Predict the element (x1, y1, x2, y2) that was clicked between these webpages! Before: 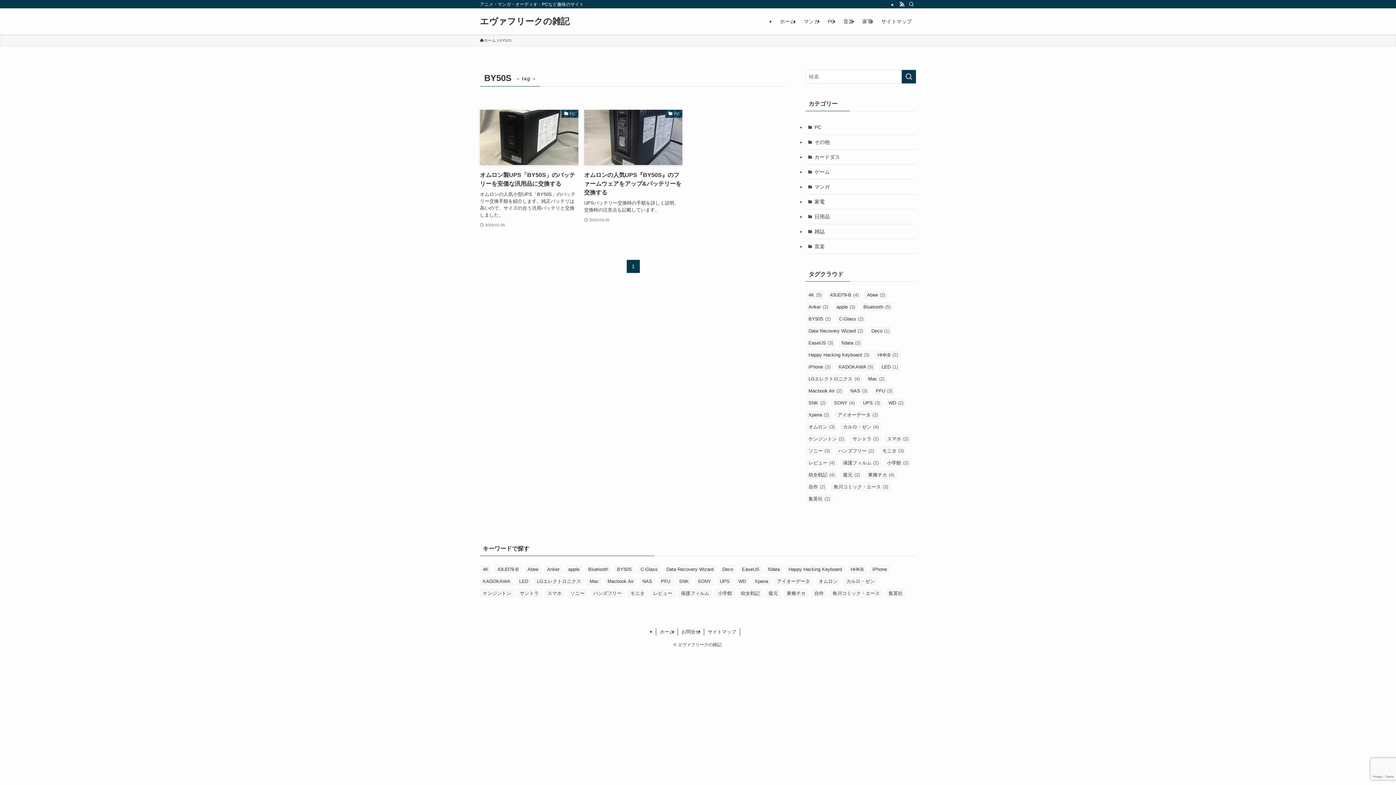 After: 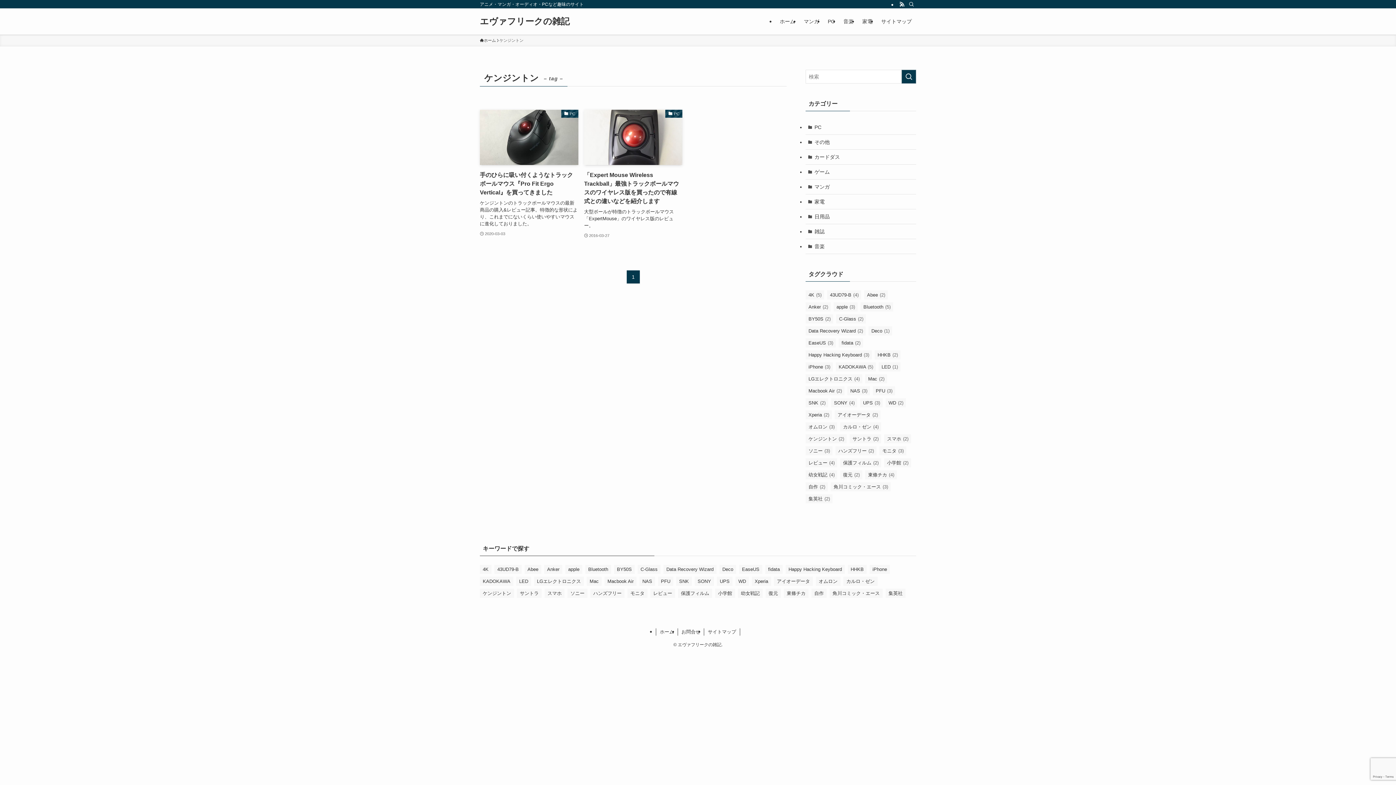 Action: label: ケンジントン (2個の項目) bbox: (480, 589, 514, 598)